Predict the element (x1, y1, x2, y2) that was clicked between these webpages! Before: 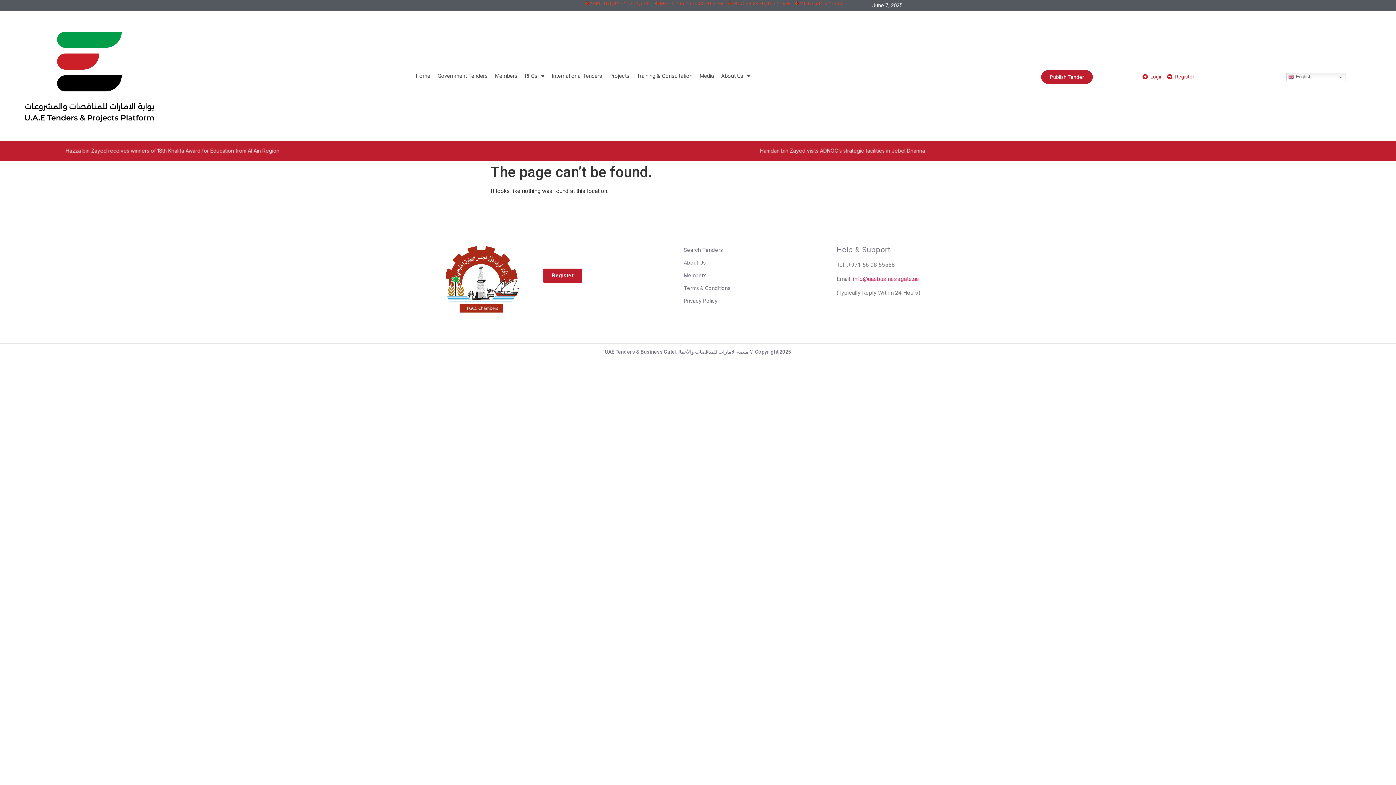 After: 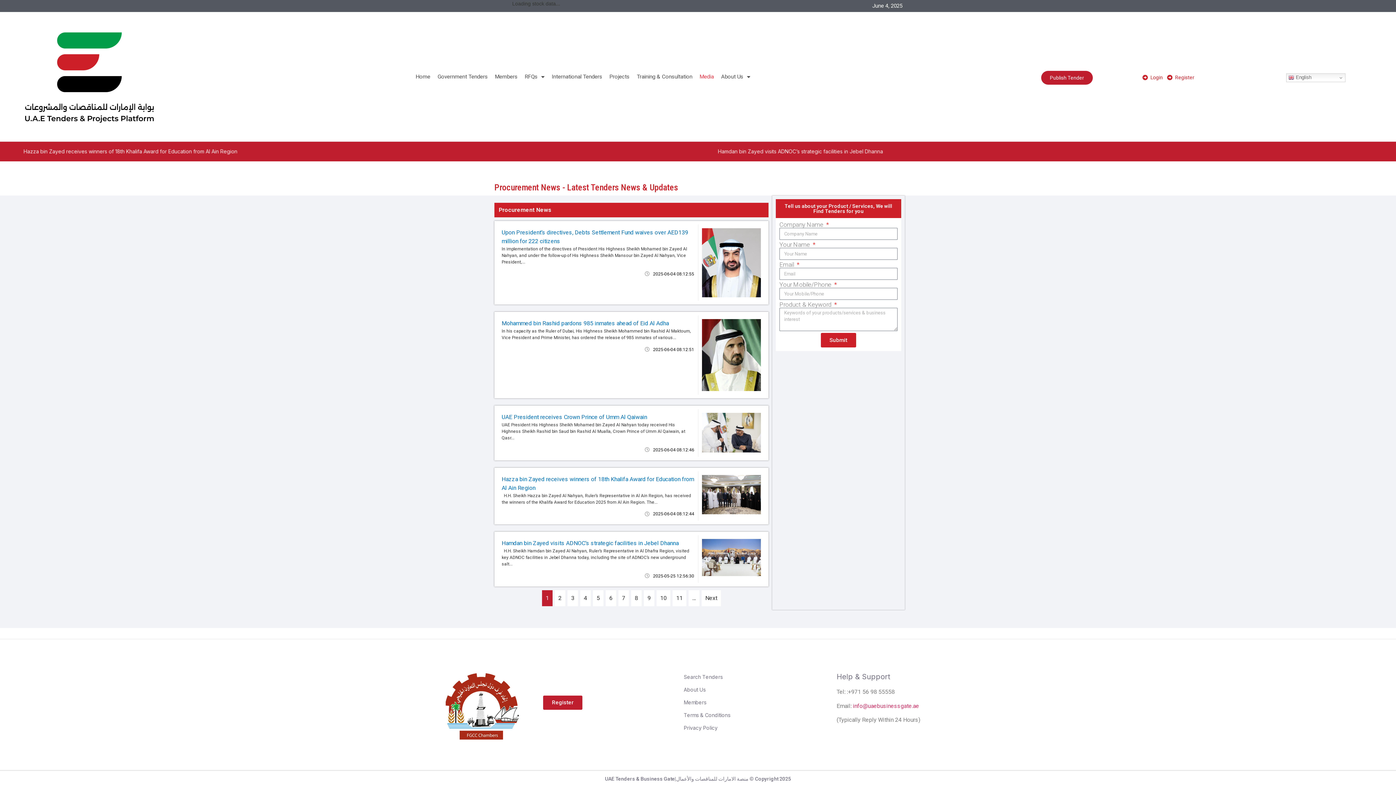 Action: label: Media bbox: (696, 69, 717, 82)